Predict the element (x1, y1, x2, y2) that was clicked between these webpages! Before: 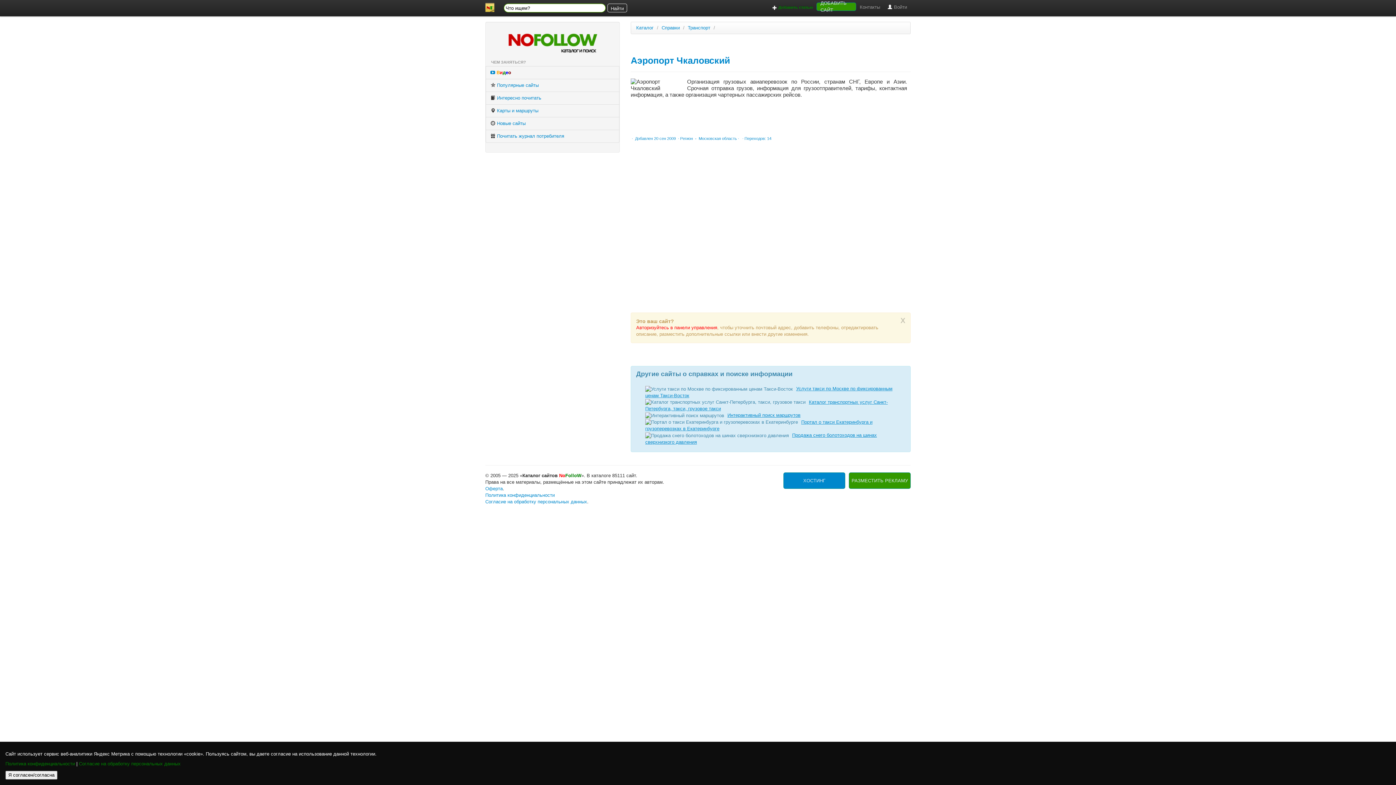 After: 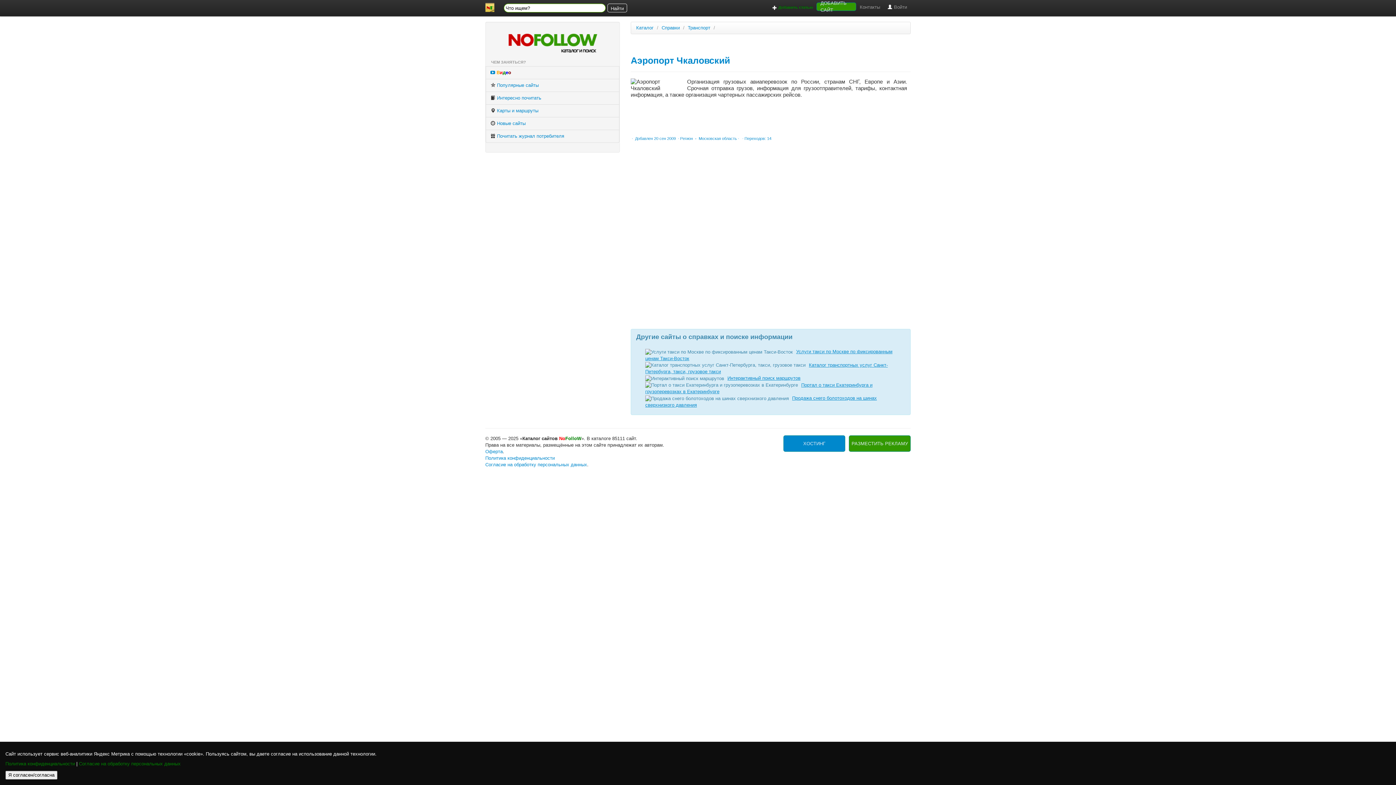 Action: bbox: (900, 317, 905, 324) label: X